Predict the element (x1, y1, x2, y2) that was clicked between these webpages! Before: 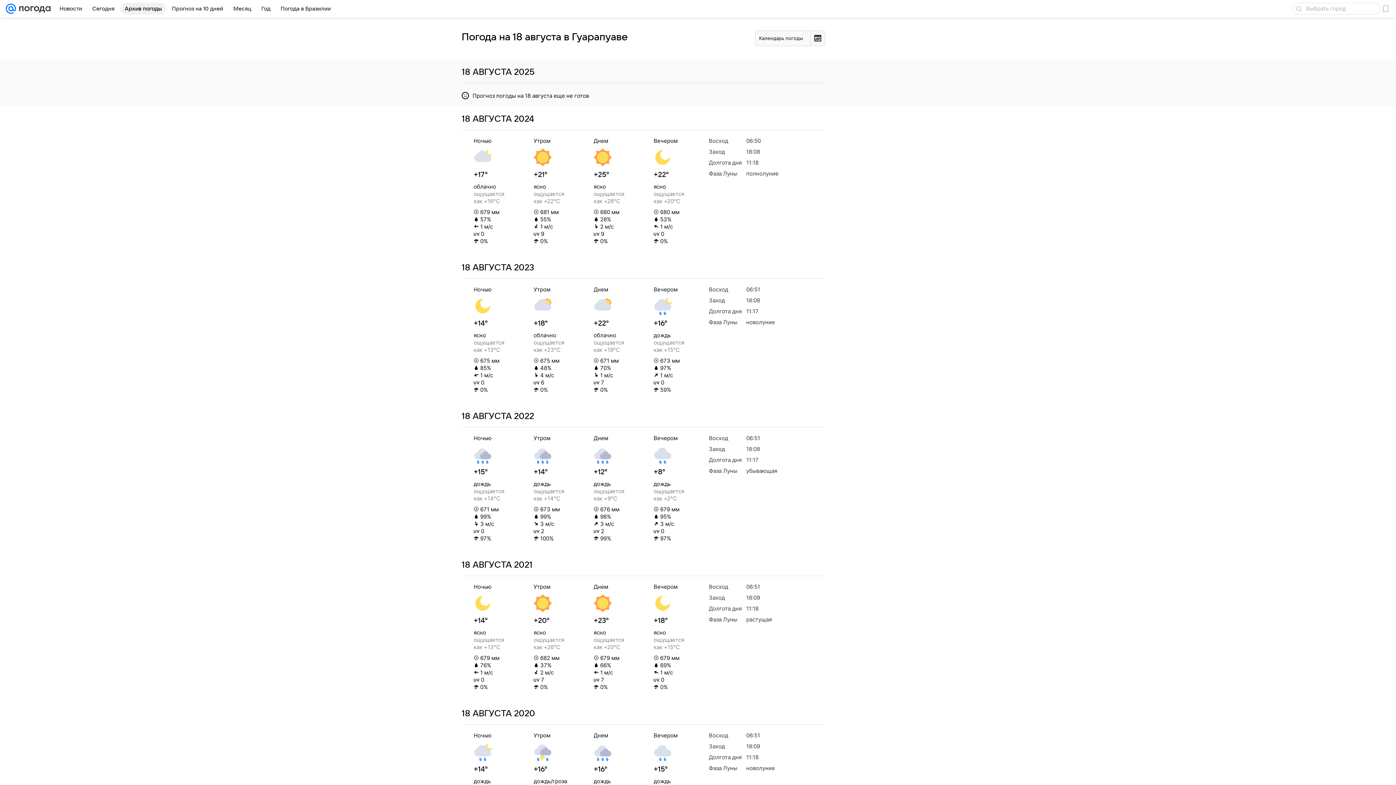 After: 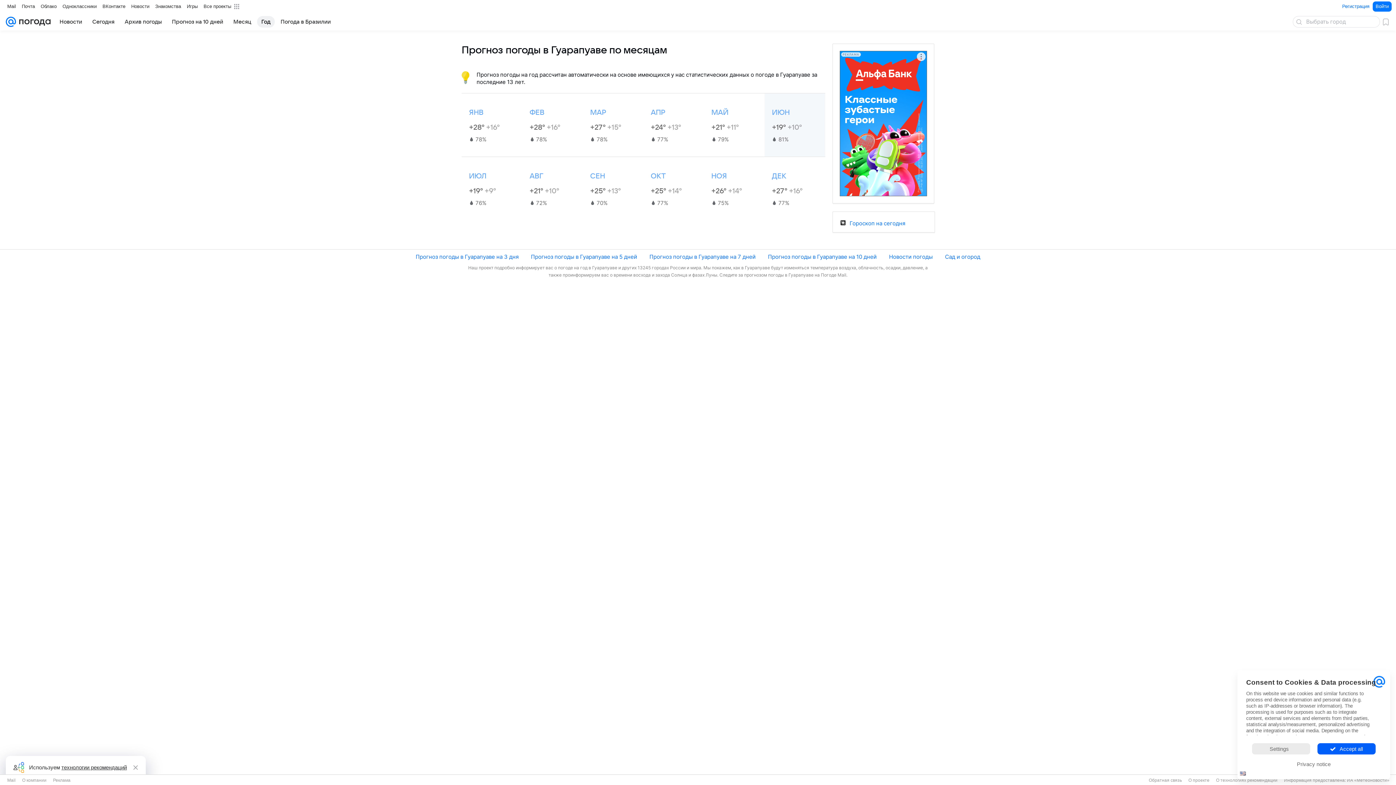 Action: label: Год bbox: (257, 2, 274, 14)